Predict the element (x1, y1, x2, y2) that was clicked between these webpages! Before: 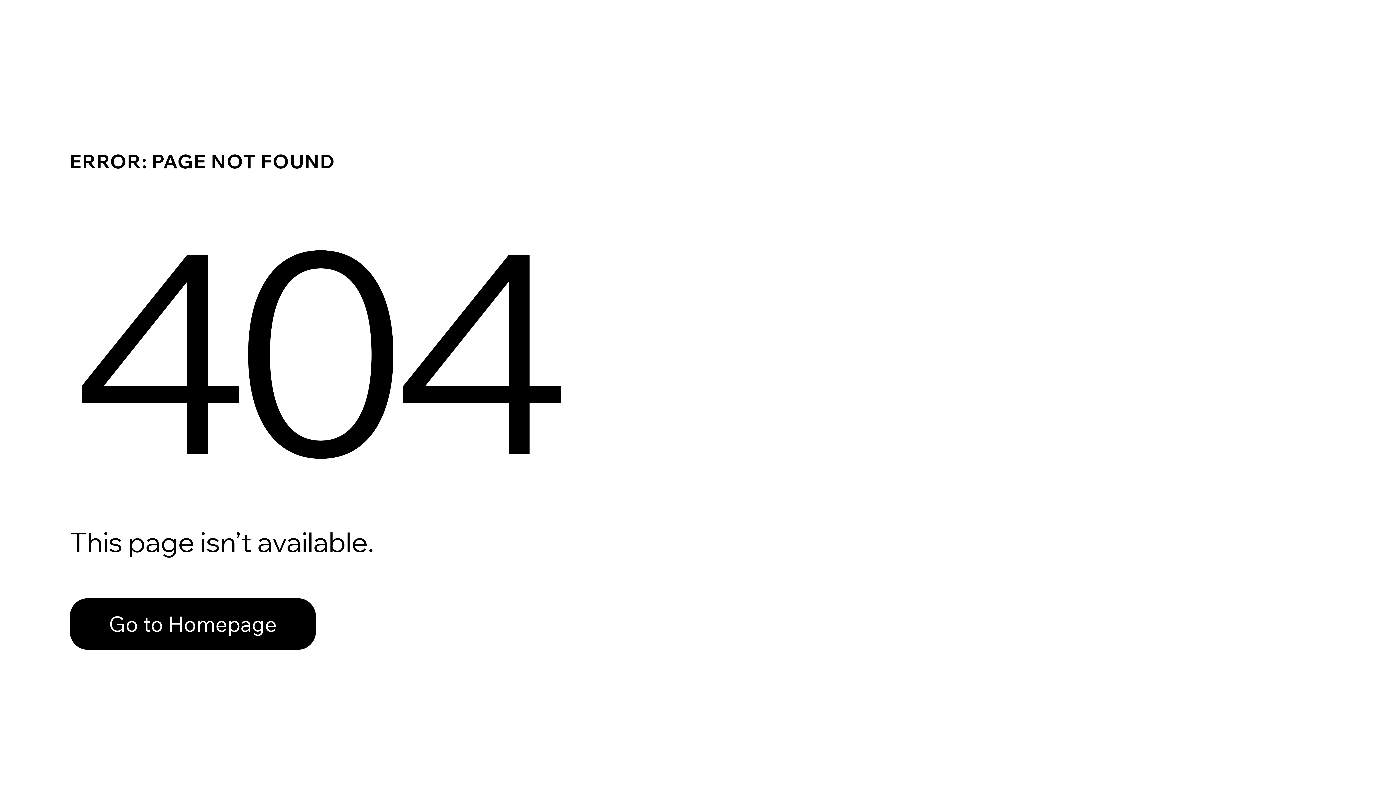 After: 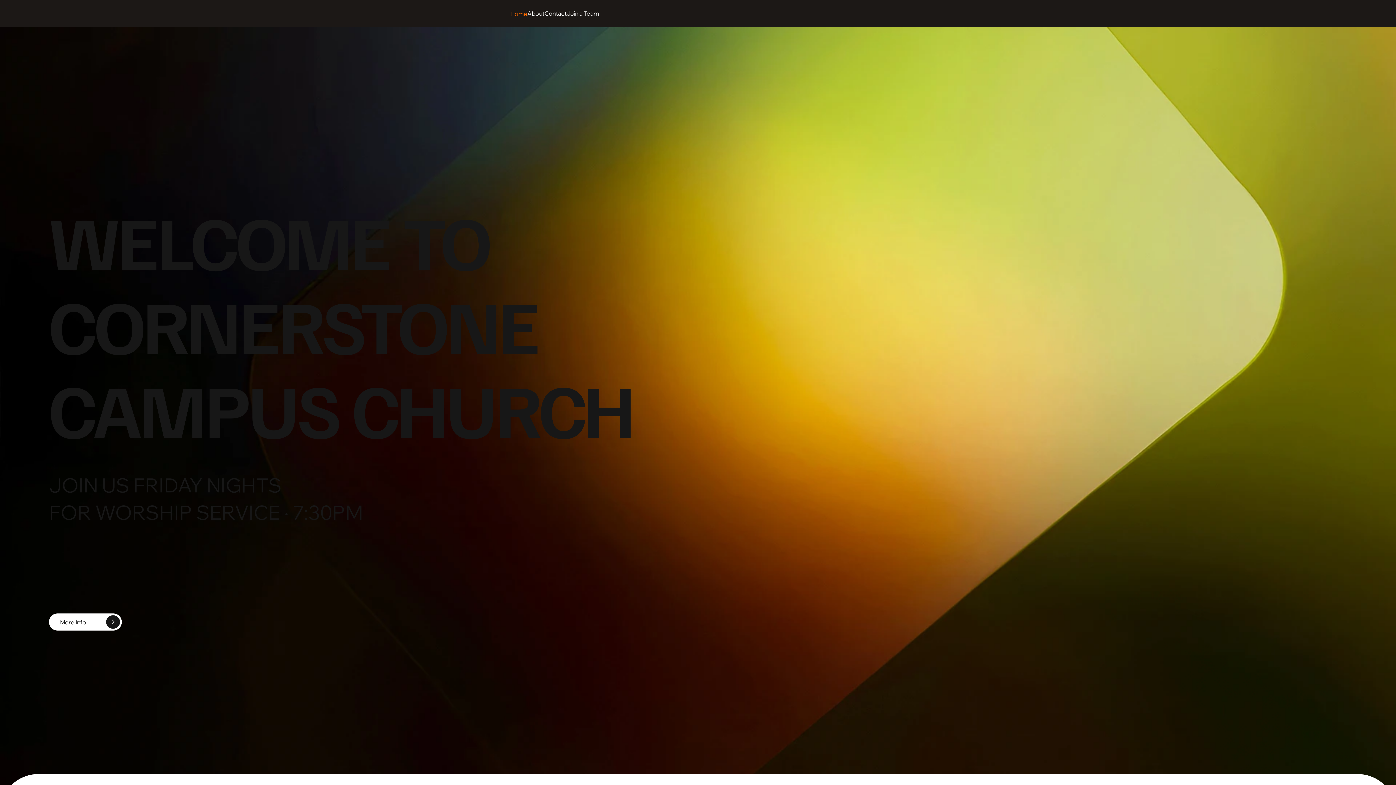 Action: bbox: (69, 598, 316, 650) label: Go to Homepage